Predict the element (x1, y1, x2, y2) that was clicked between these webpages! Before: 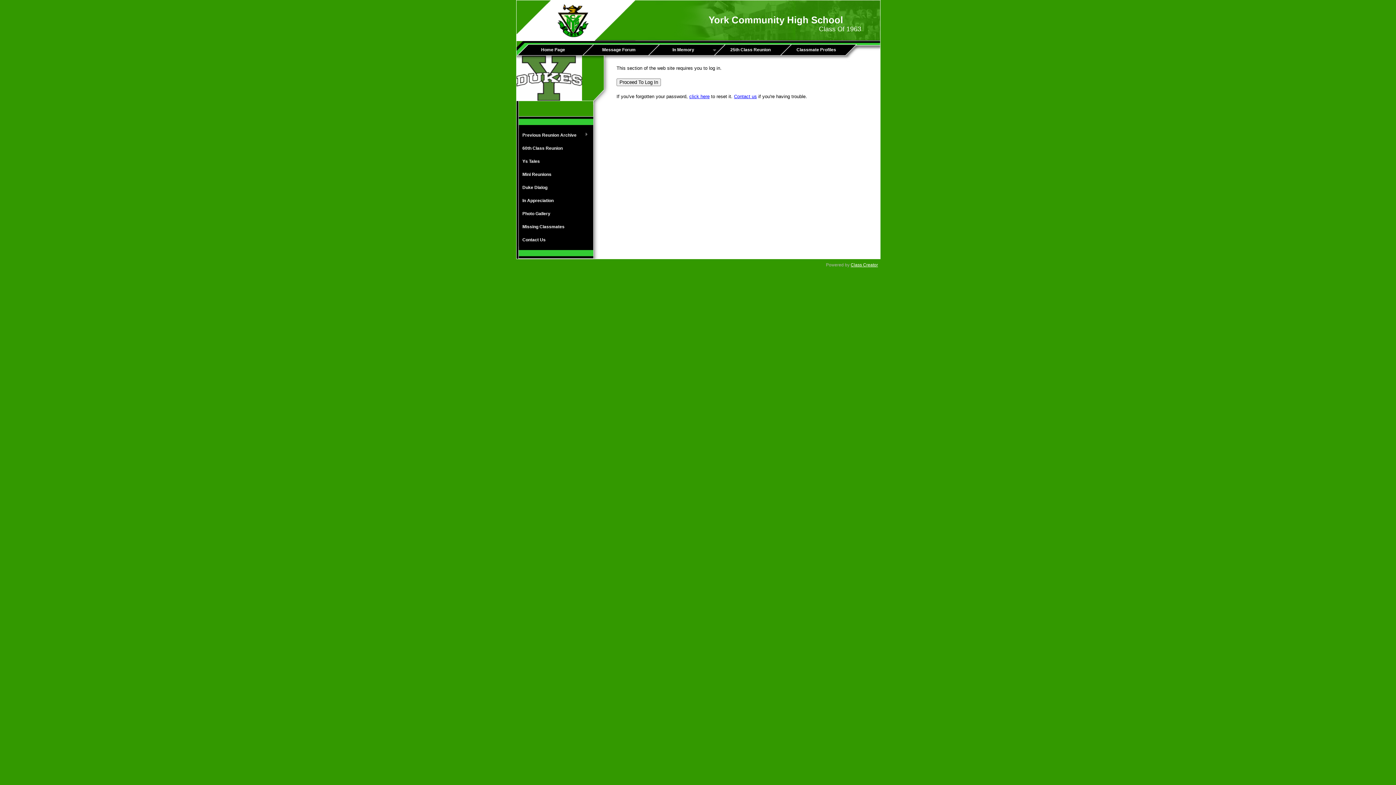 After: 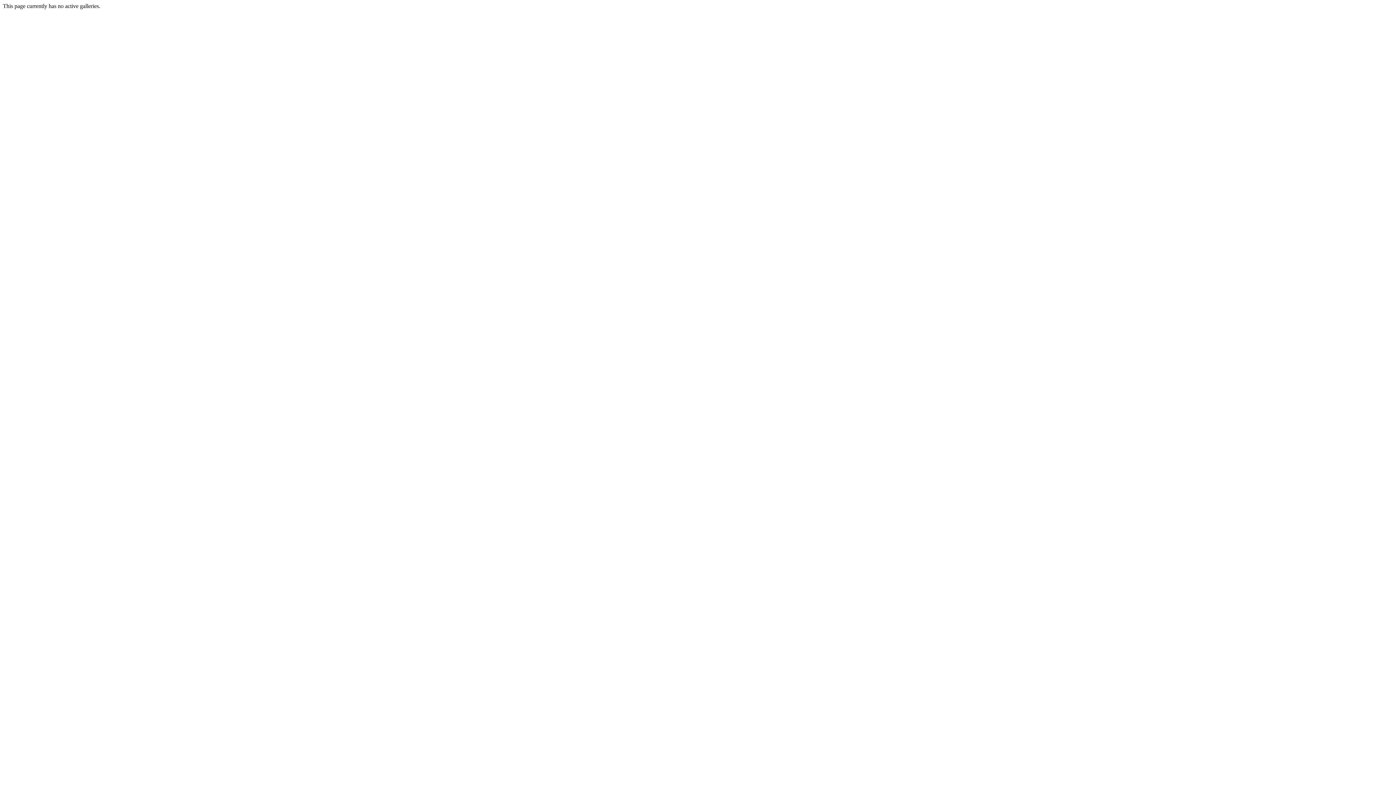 Action: bbox: (719, 44, 785, 54) label: 25th Class Reunion